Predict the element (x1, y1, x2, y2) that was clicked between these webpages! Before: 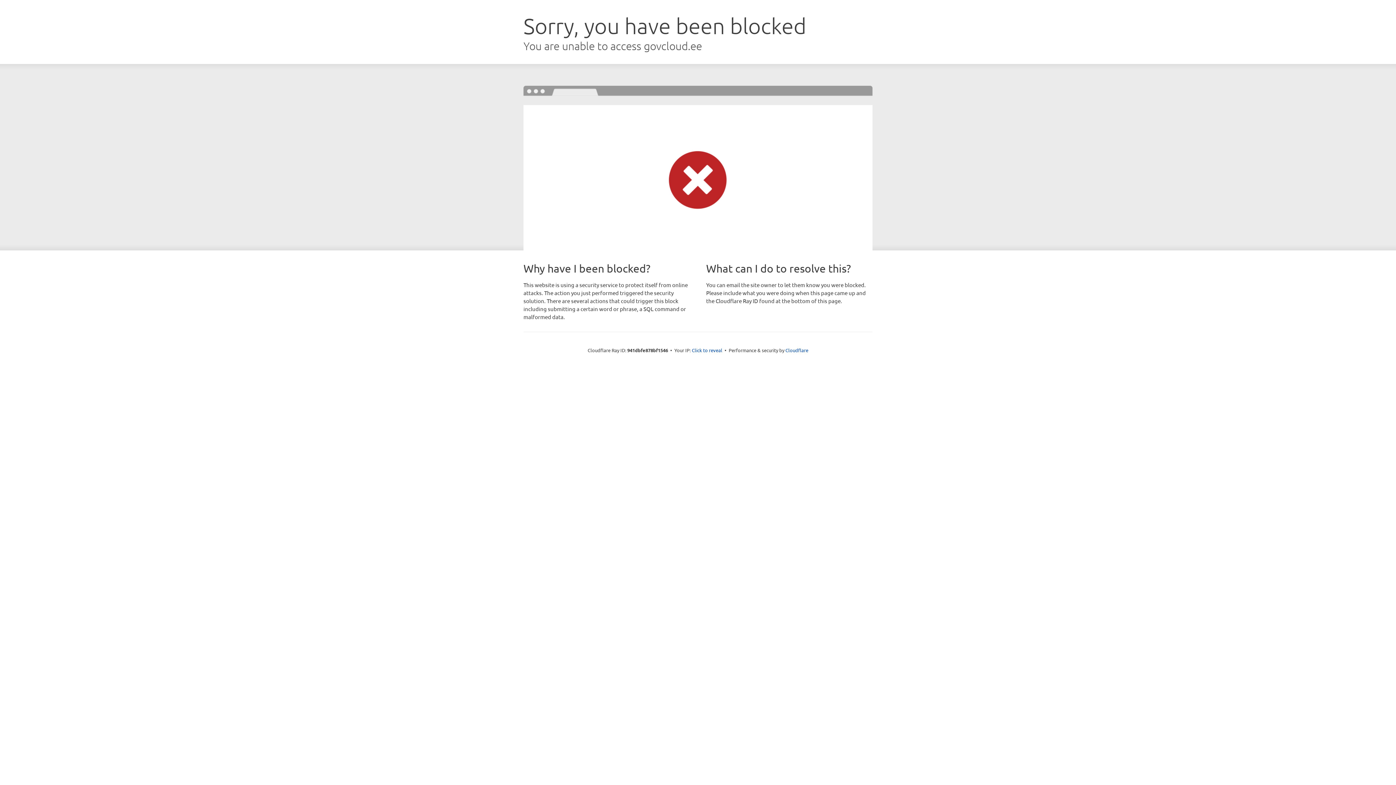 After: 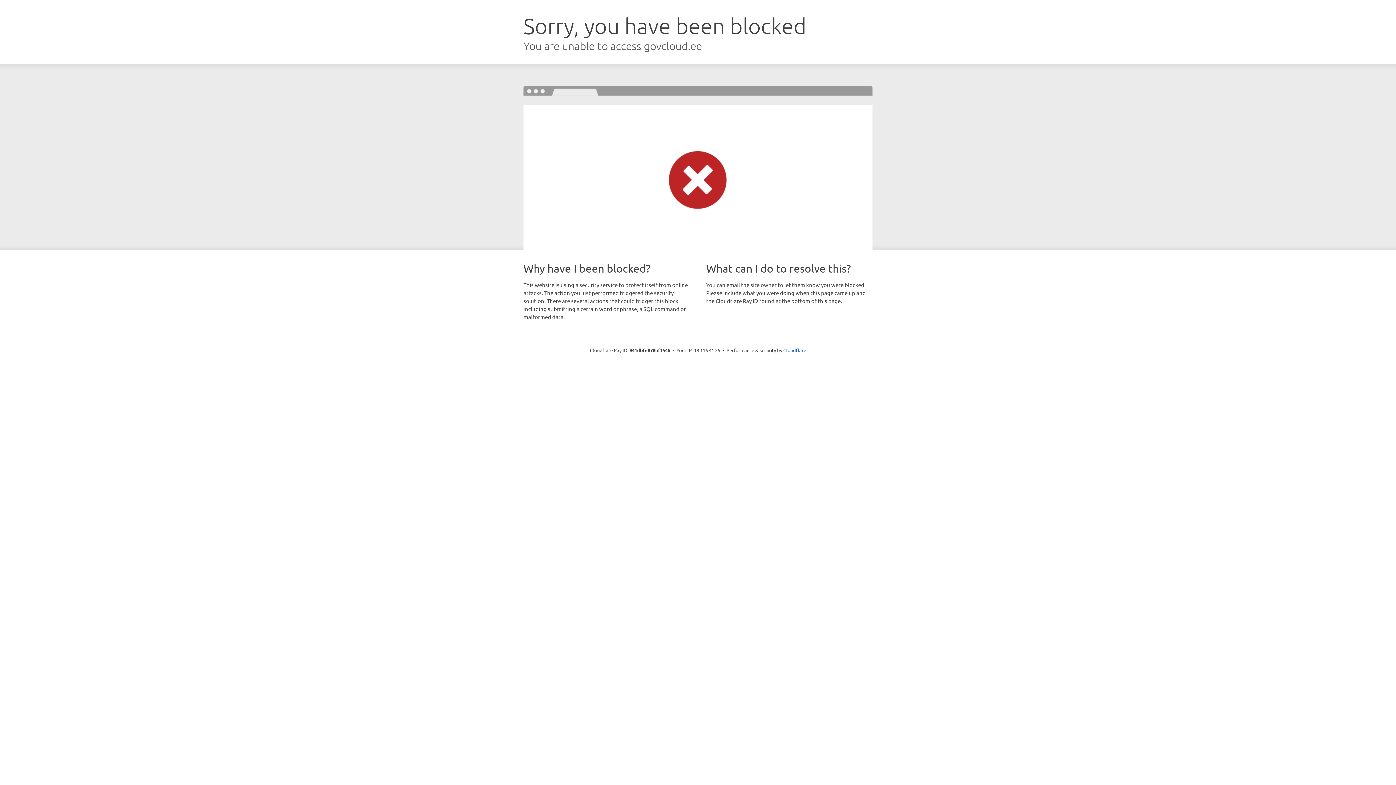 Action: label: Click to reveal bbox: (692, 346, 722, 353)